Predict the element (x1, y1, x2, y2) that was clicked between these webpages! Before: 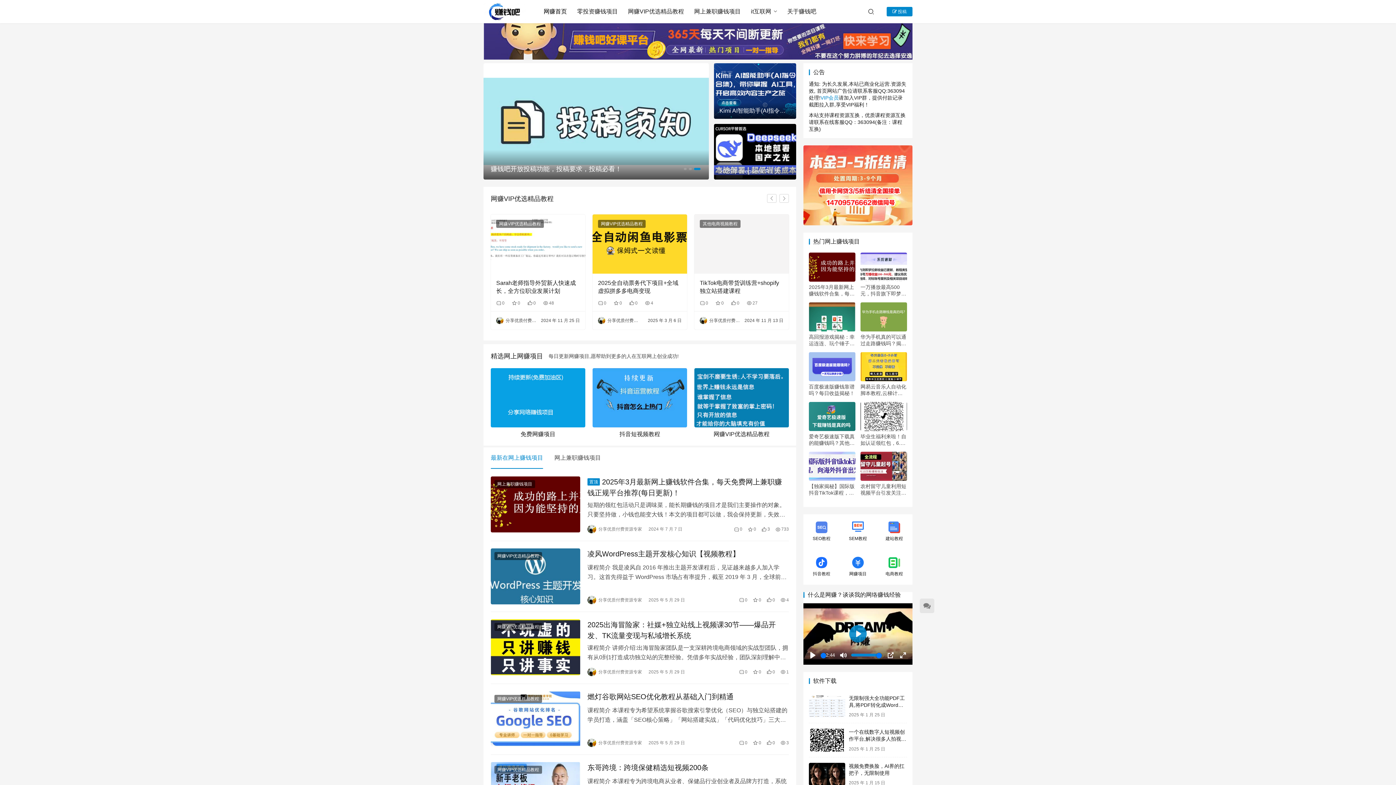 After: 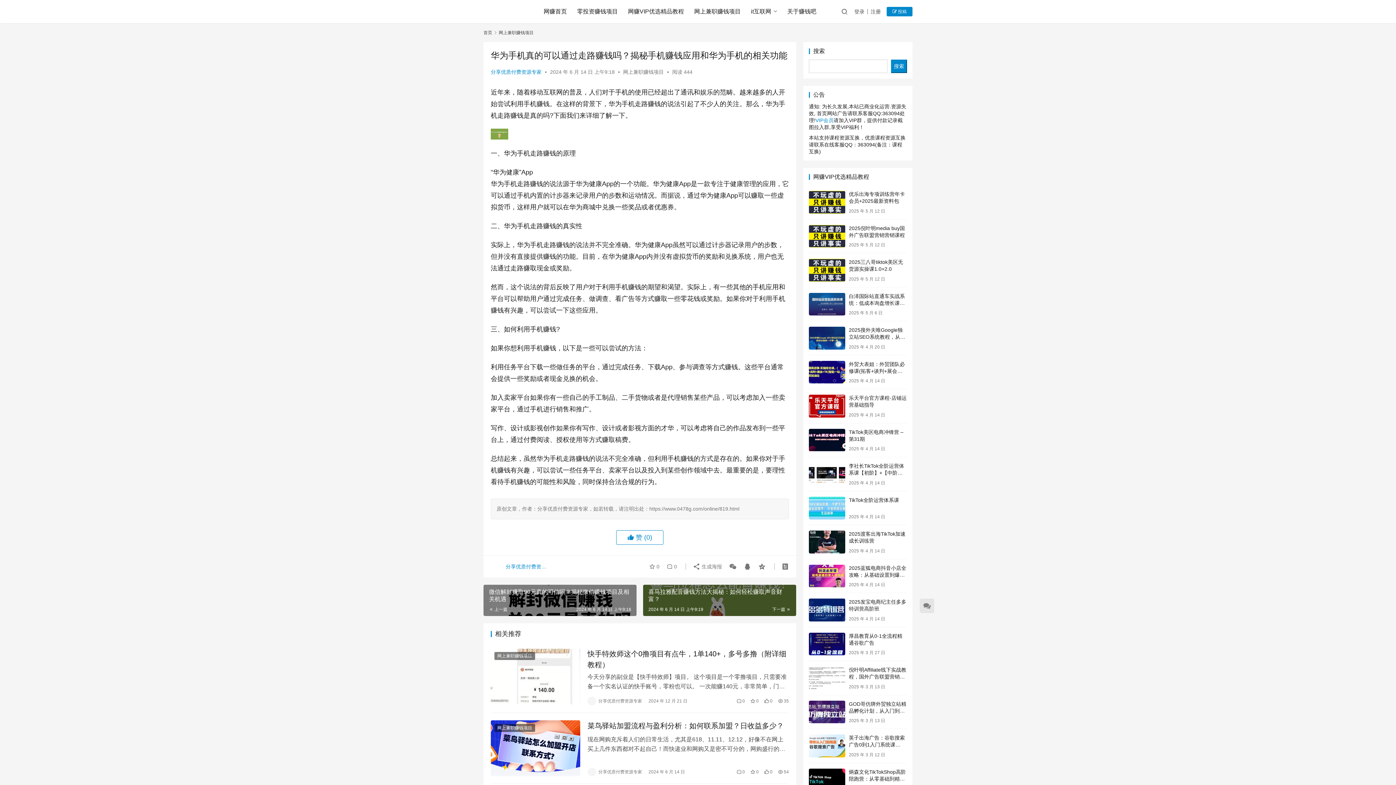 Action: label: 华为手机真的可以通过走路赚钱吗？揭秘手机赚钱应用和华为手机的相关功能 bbox: (860, 333, 907, 346)